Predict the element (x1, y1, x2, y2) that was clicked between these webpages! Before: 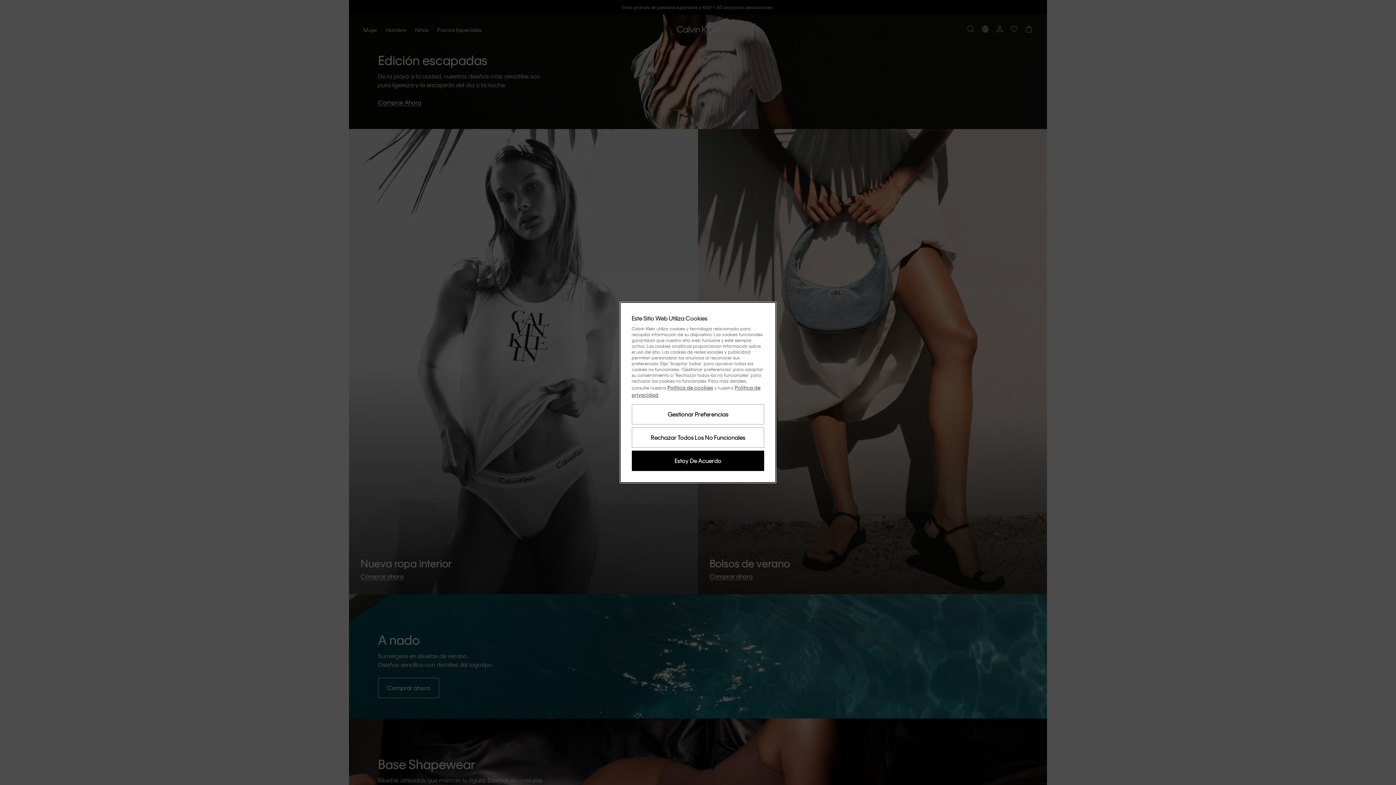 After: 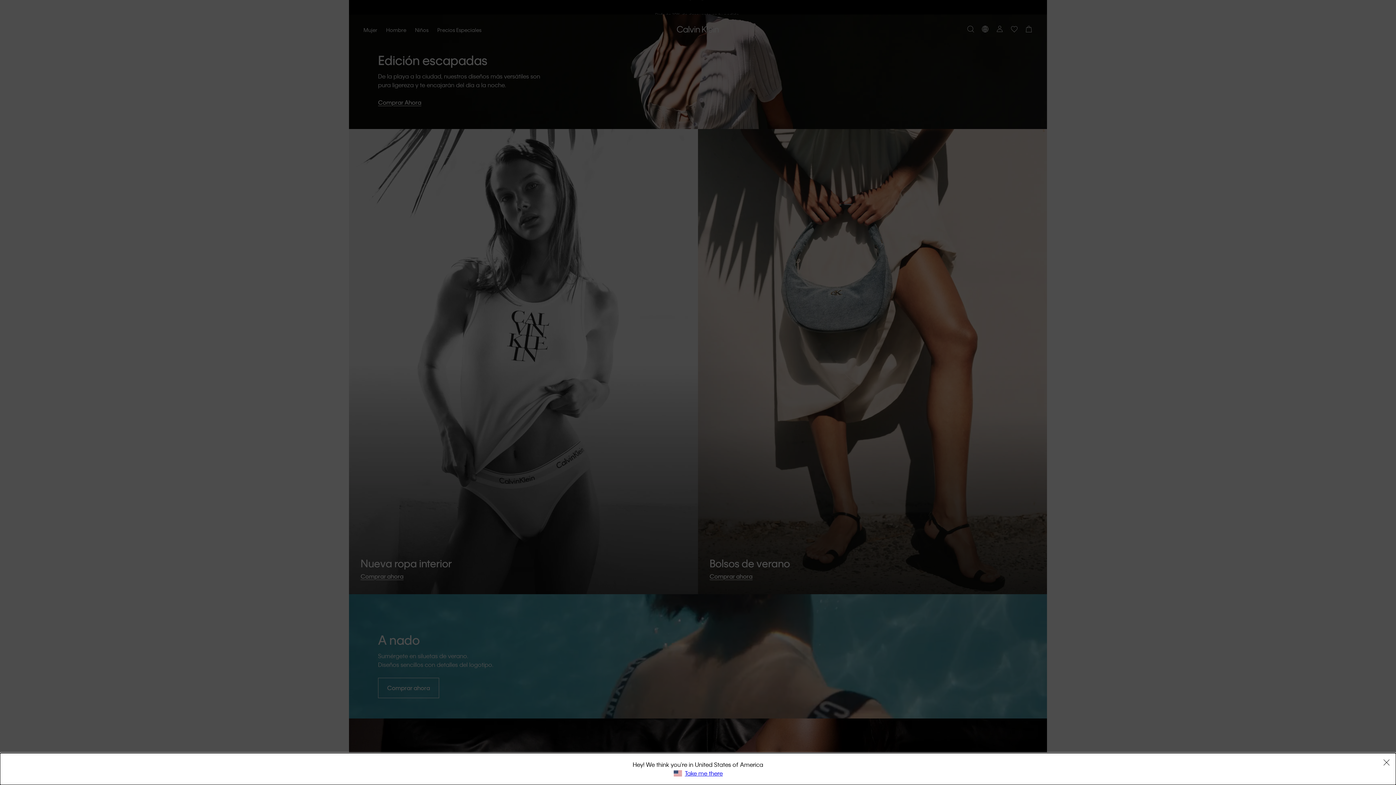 Action: label: Estoy De Acuerdo bbox: (631, 450, 764, 471)